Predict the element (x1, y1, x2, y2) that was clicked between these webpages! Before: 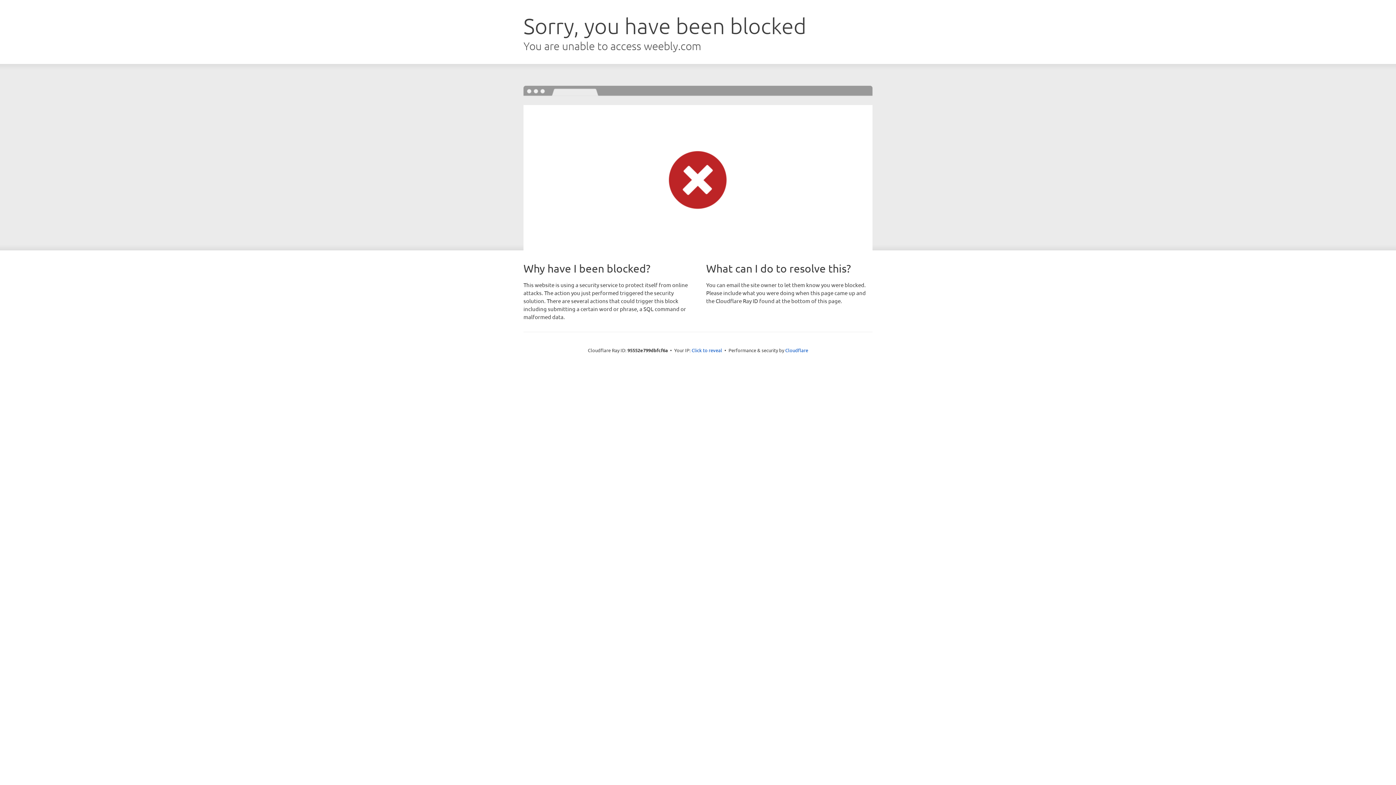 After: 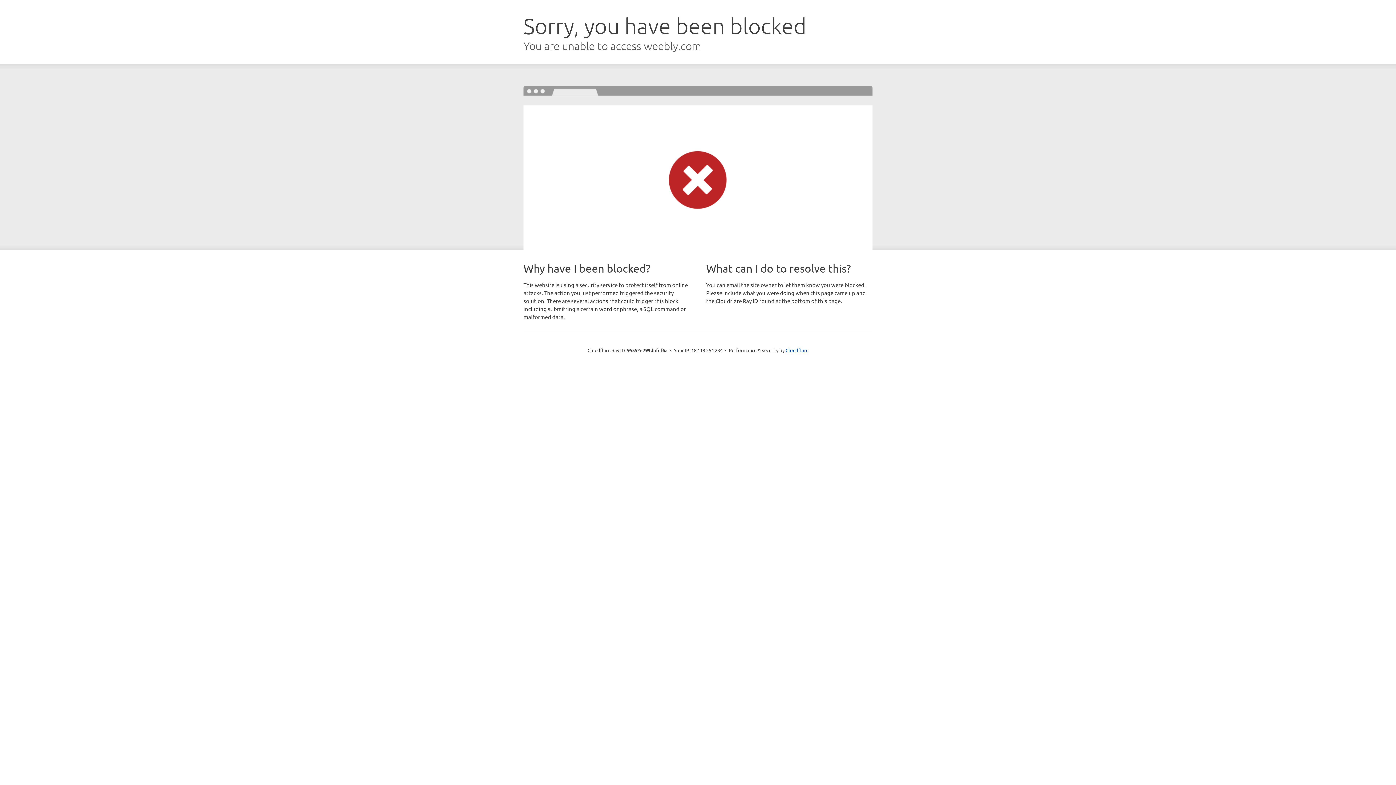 Action: bbox: (691, 346, 722, 353) label: Click to reveal